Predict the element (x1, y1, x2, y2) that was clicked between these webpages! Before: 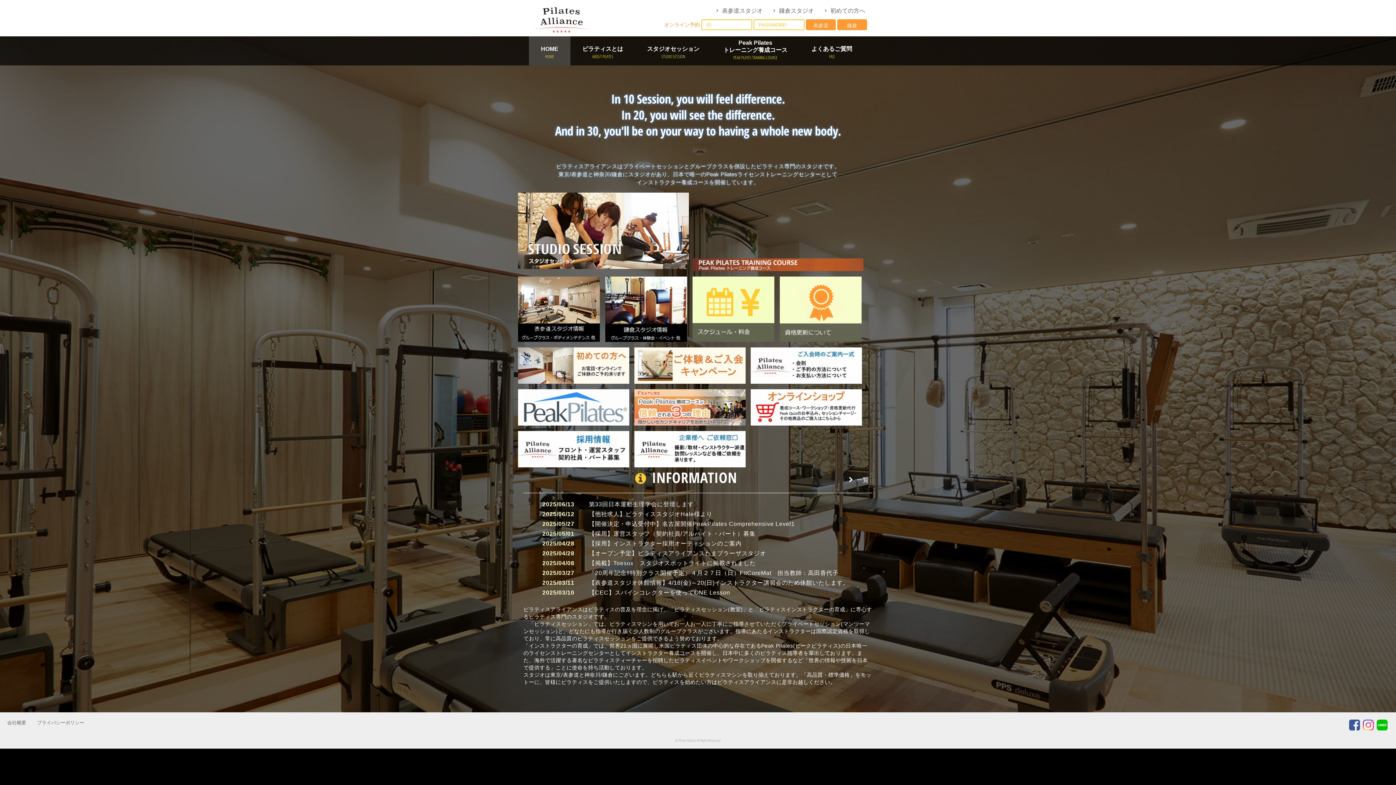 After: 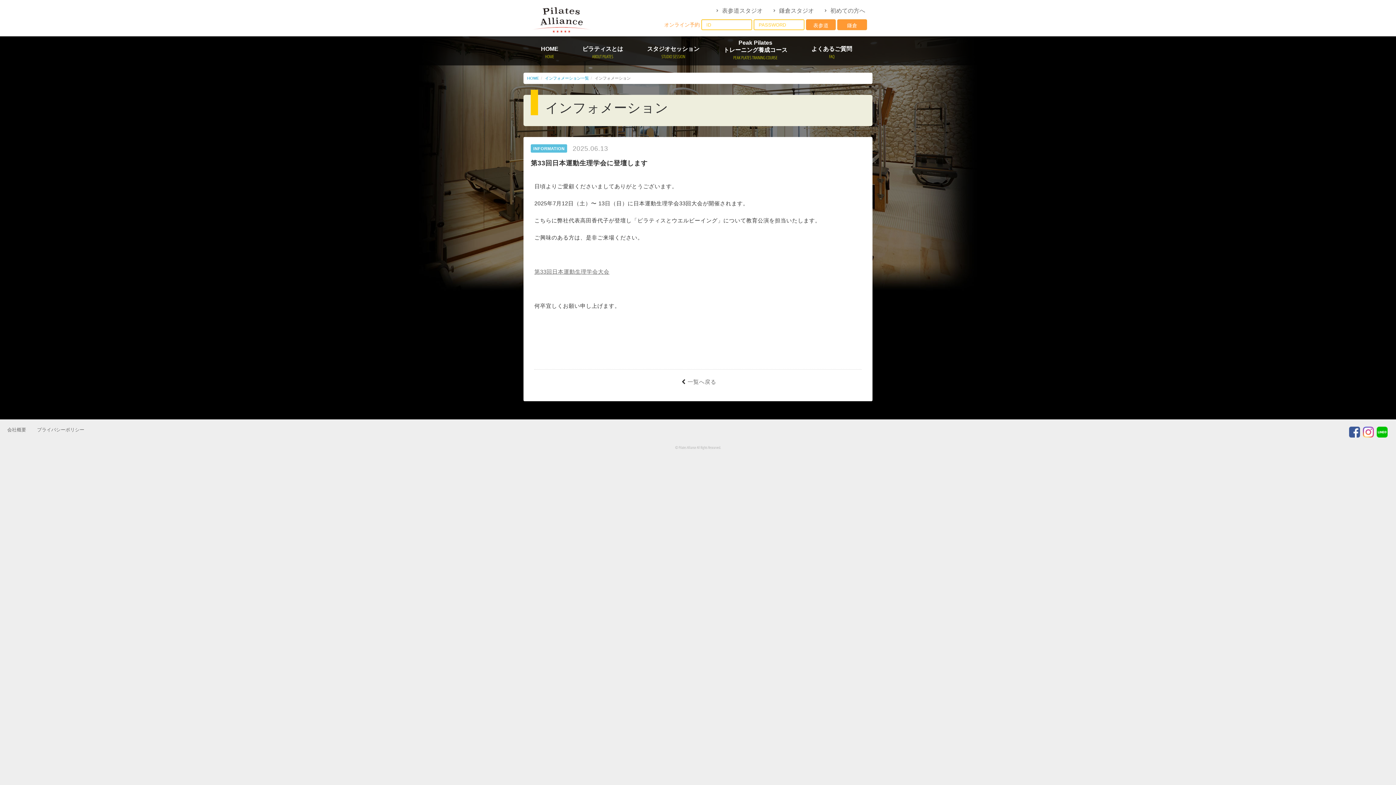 Action: label: 第33回日本運動生理学会に登壇します bbox: (589, 501, 693, 507)